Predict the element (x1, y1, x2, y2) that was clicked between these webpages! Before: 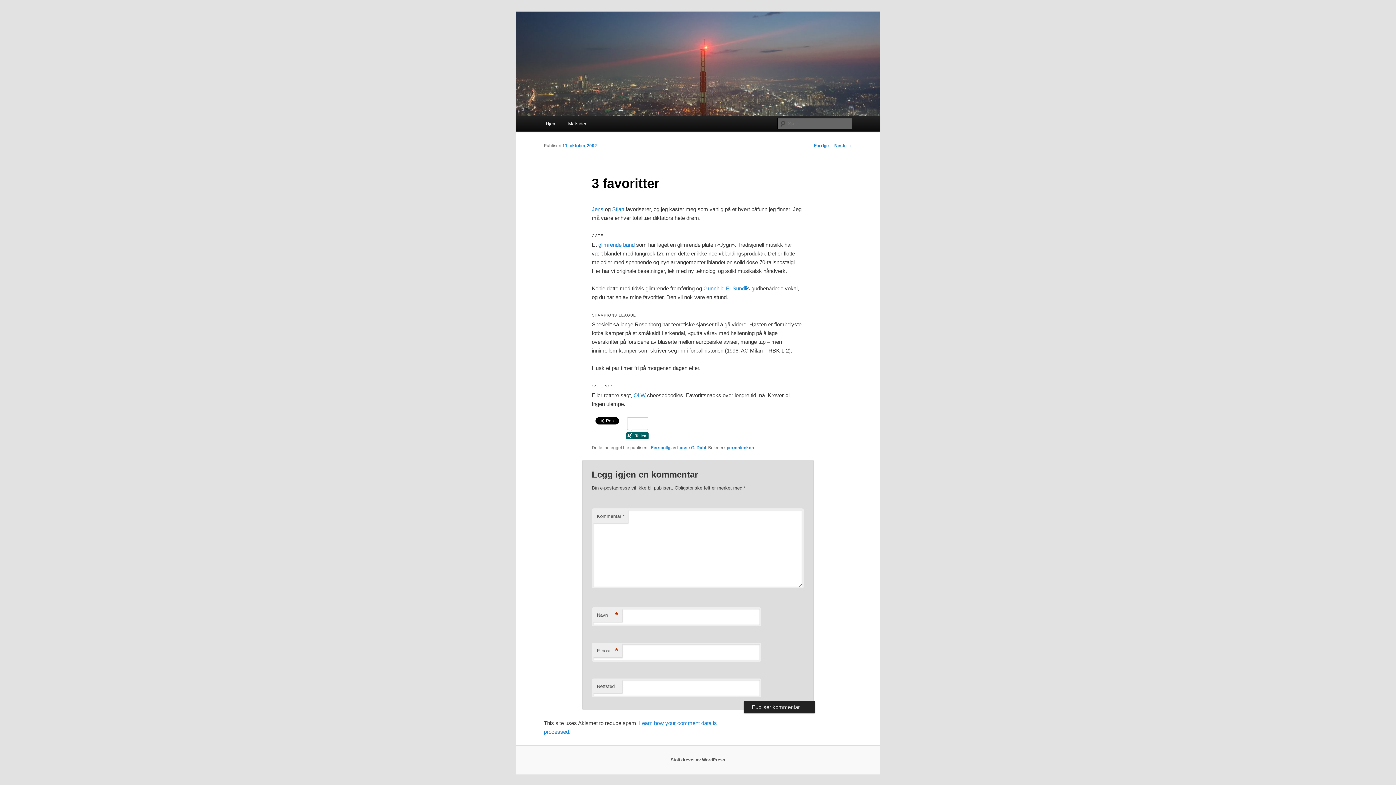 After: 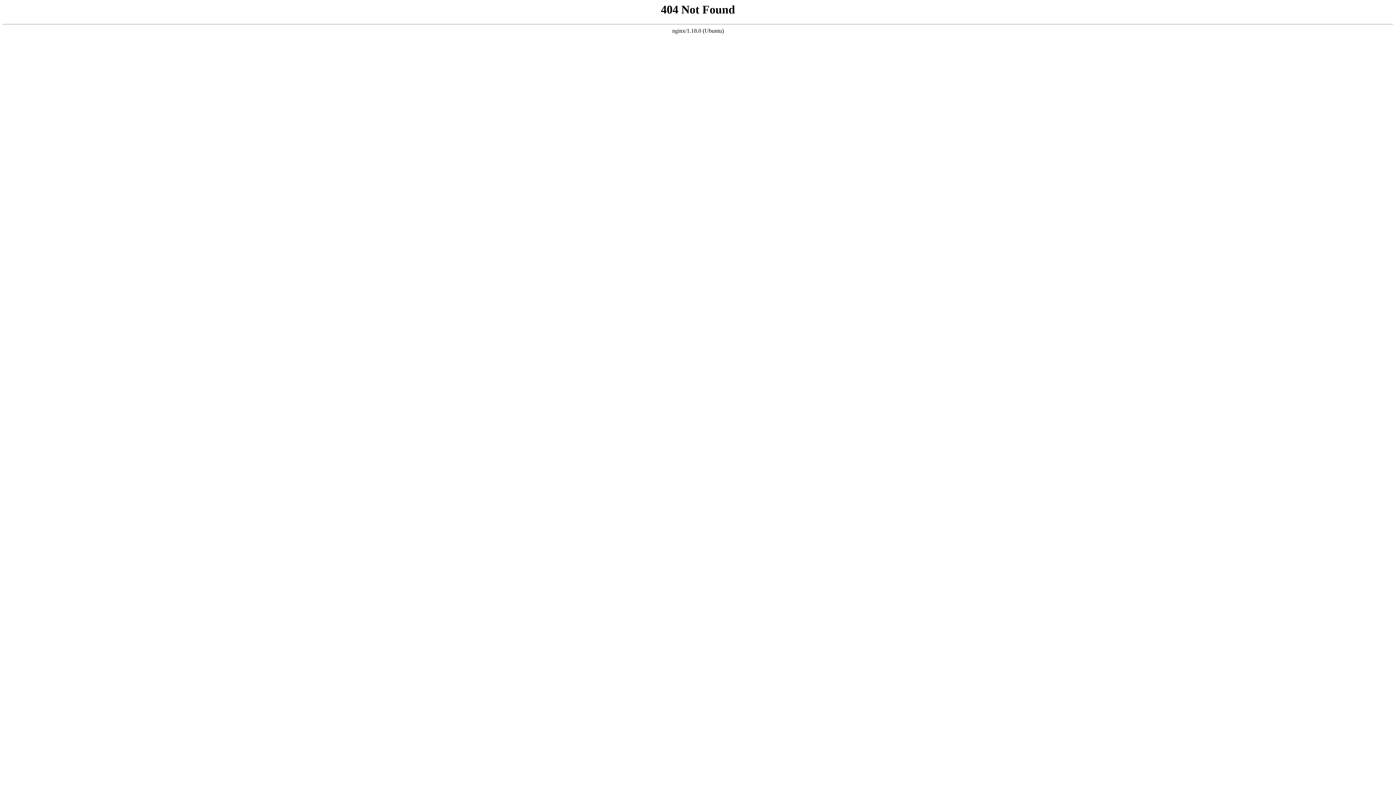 Action: bbox: (591, 206, 603, 212) label: Jens